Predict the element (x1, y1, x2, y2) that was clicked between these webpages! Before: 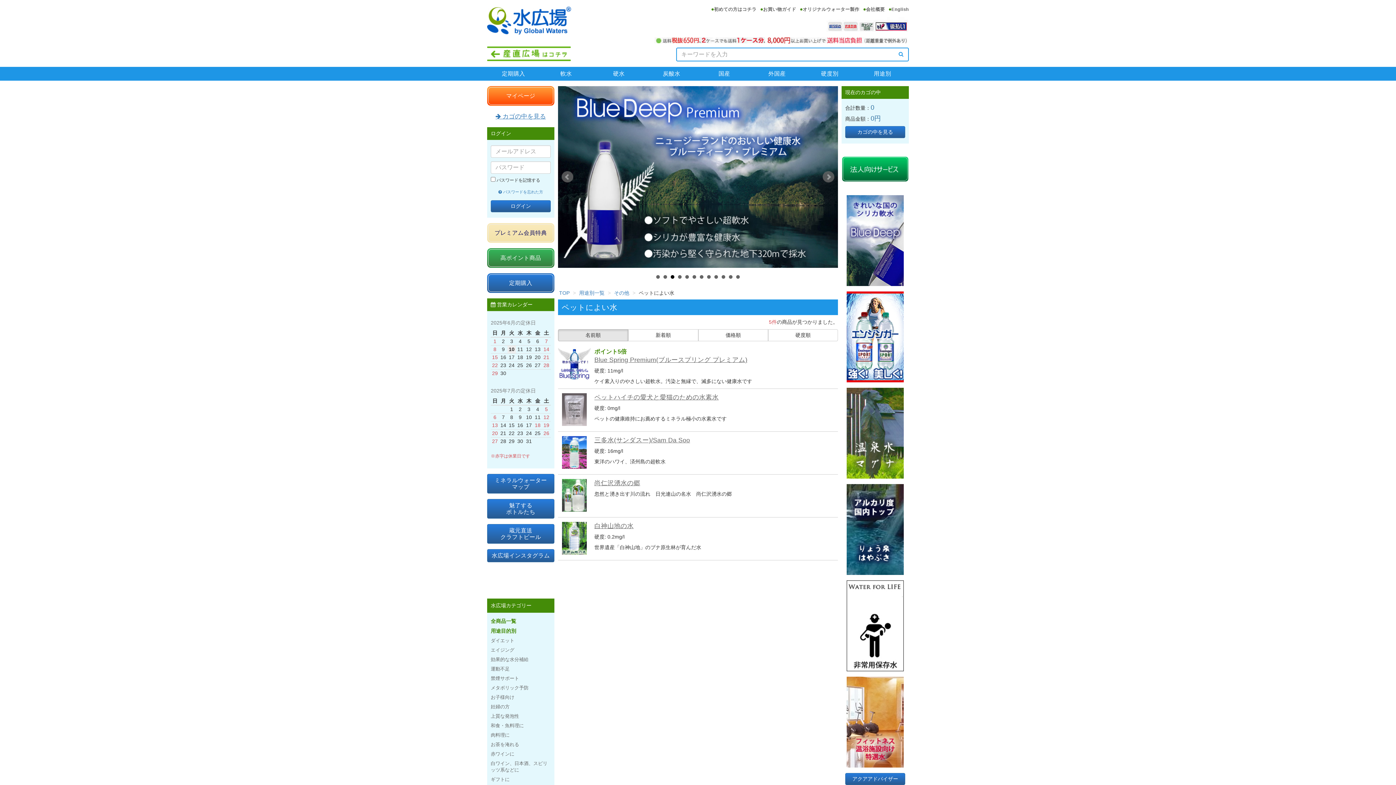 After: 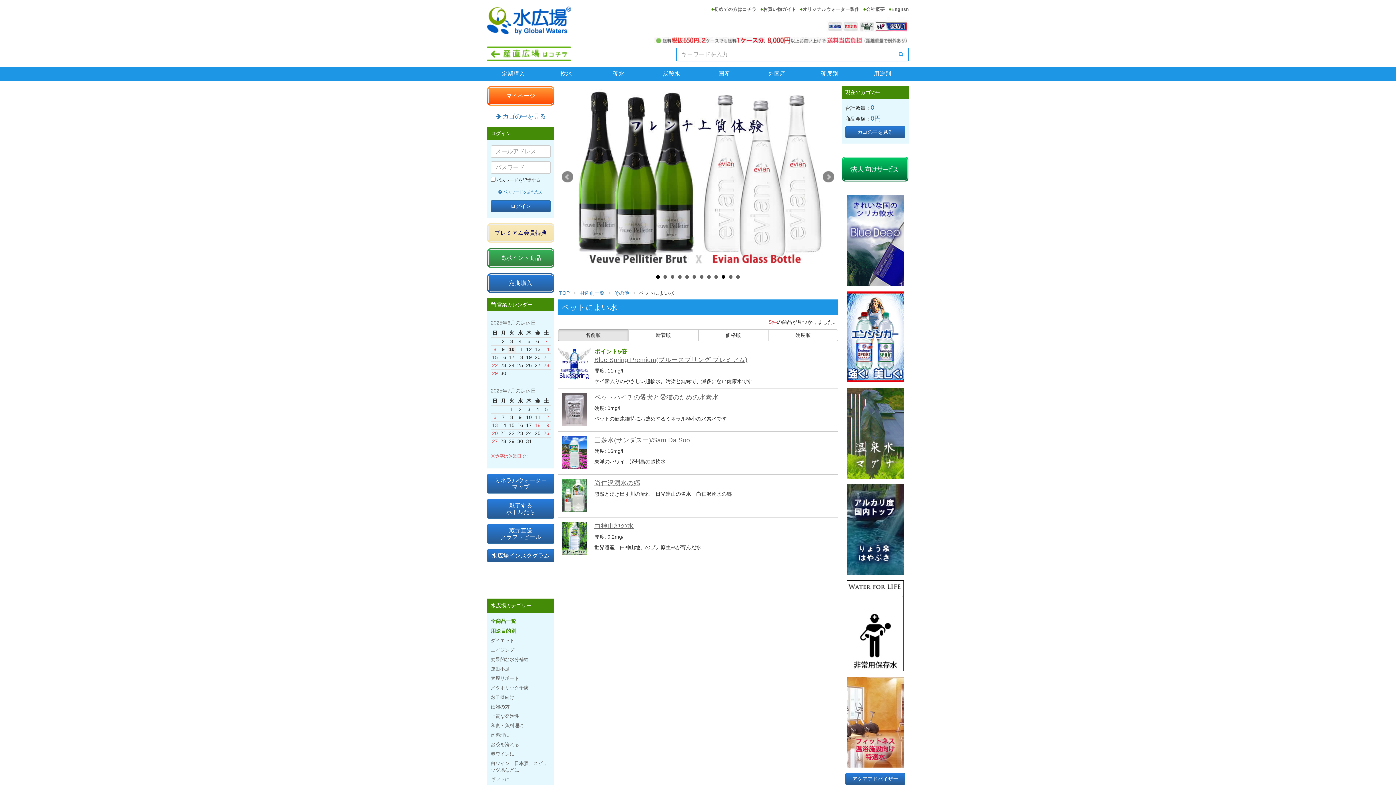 Action: label: 10 bbox: (721, 275, 725, 278)